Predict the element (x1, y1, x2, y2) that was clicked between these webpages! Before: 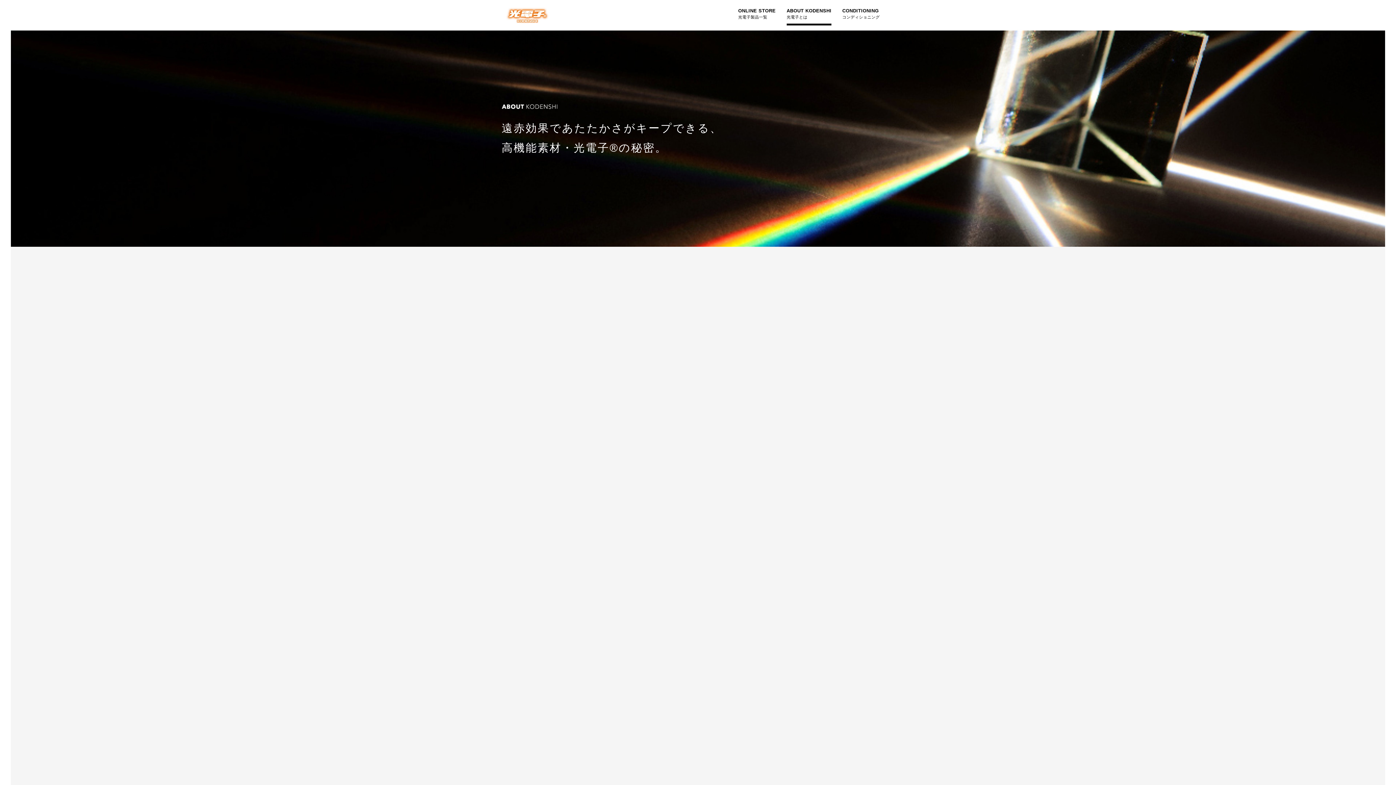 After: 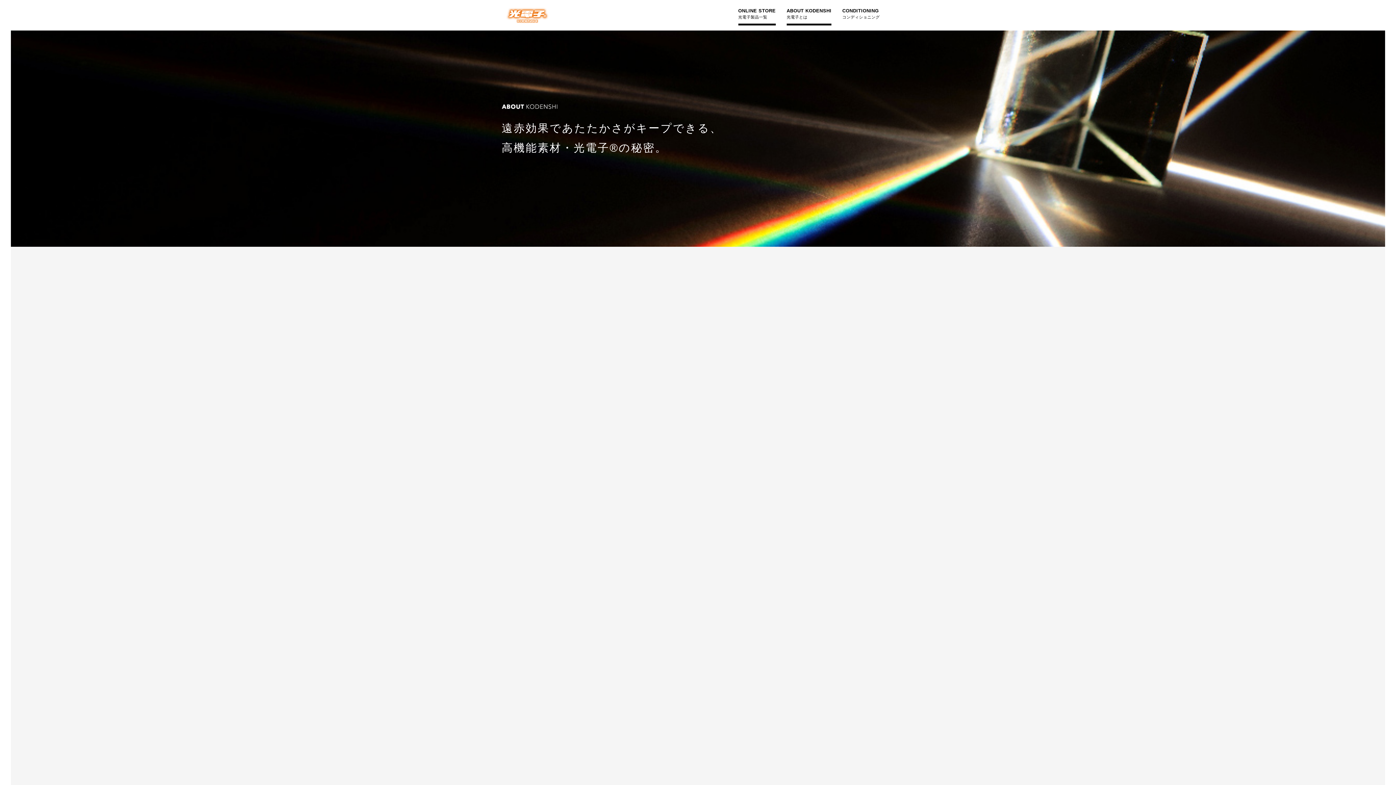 Action: bbox: (738, 7, 775, 20) label: ONLINE STORE
光電子製品一覧